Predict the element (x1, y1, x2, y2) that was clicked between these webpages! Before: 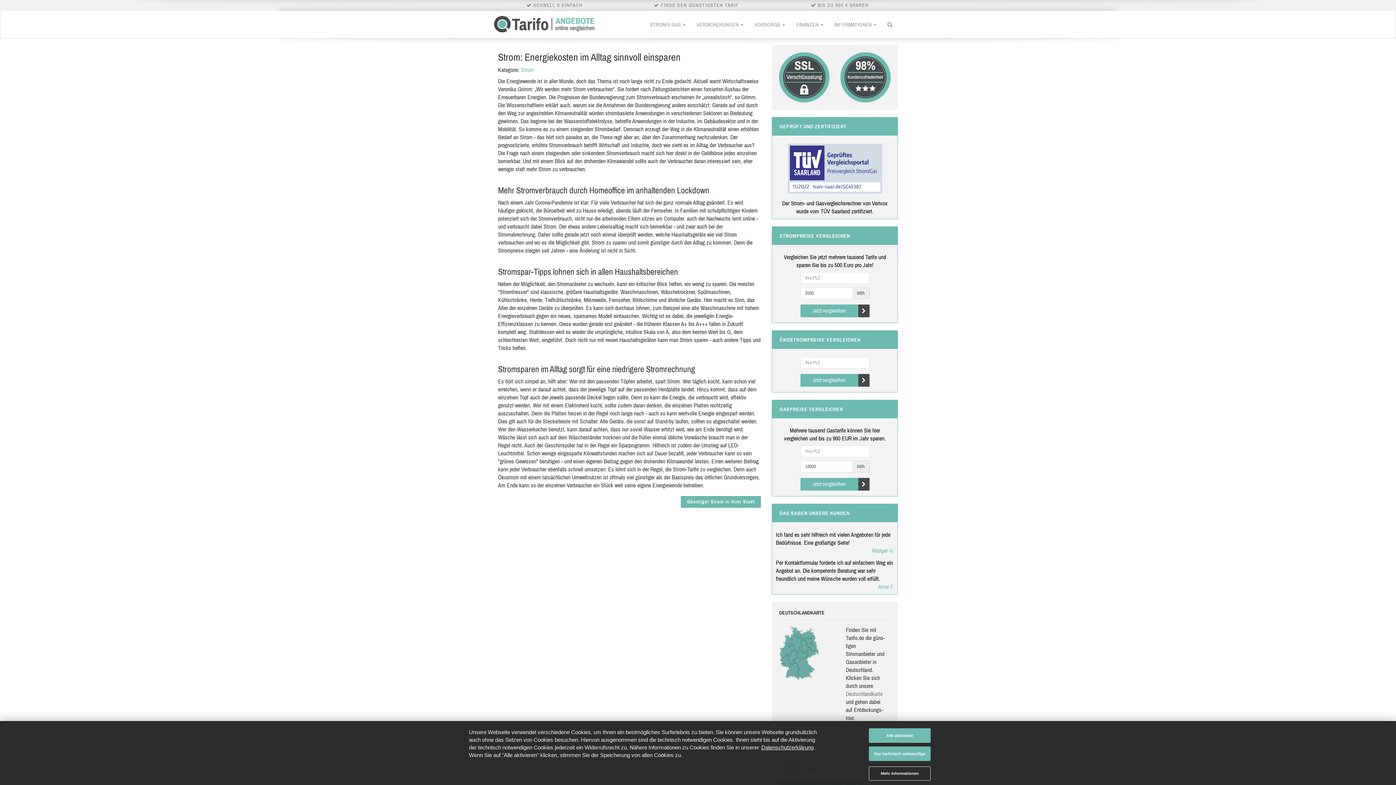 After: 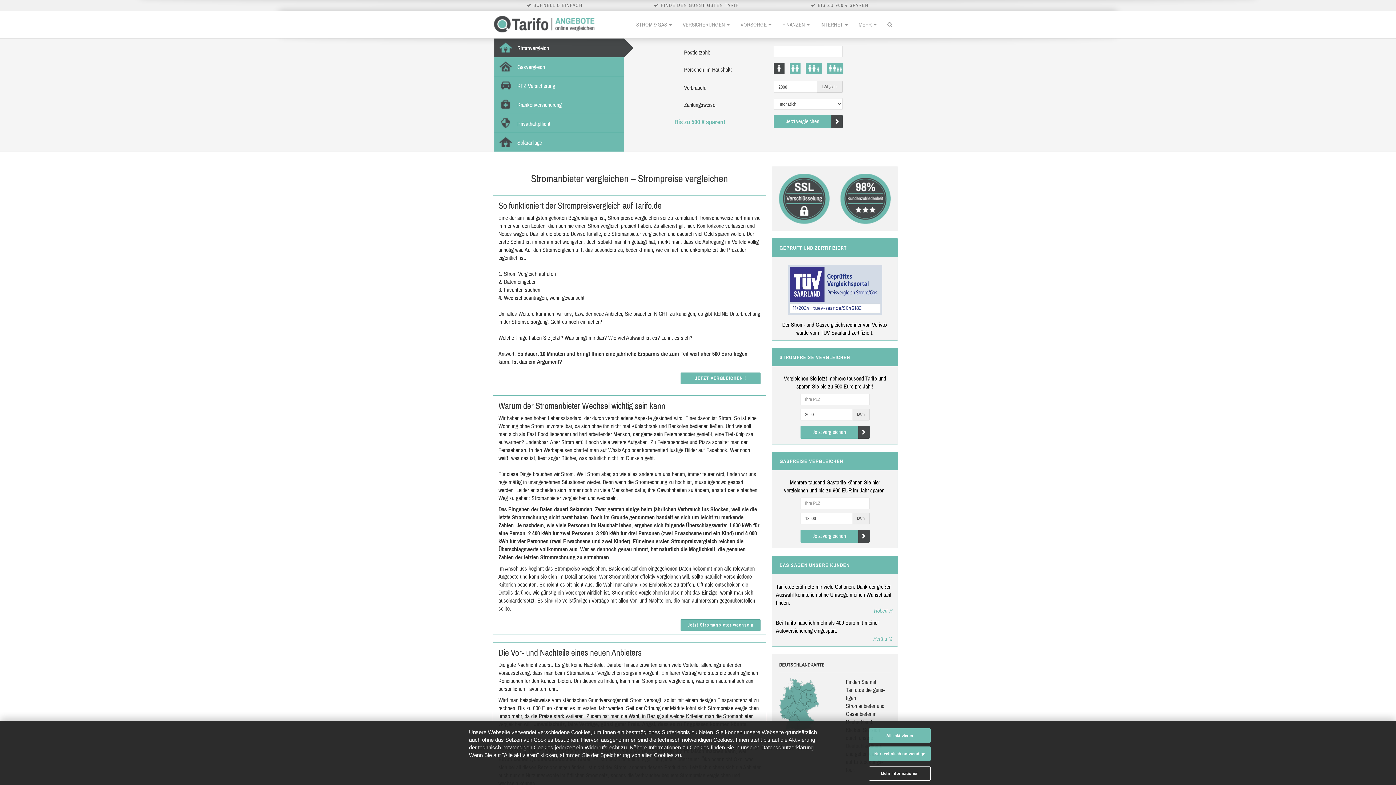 Action: bbox: (492, 10, 596, 38)